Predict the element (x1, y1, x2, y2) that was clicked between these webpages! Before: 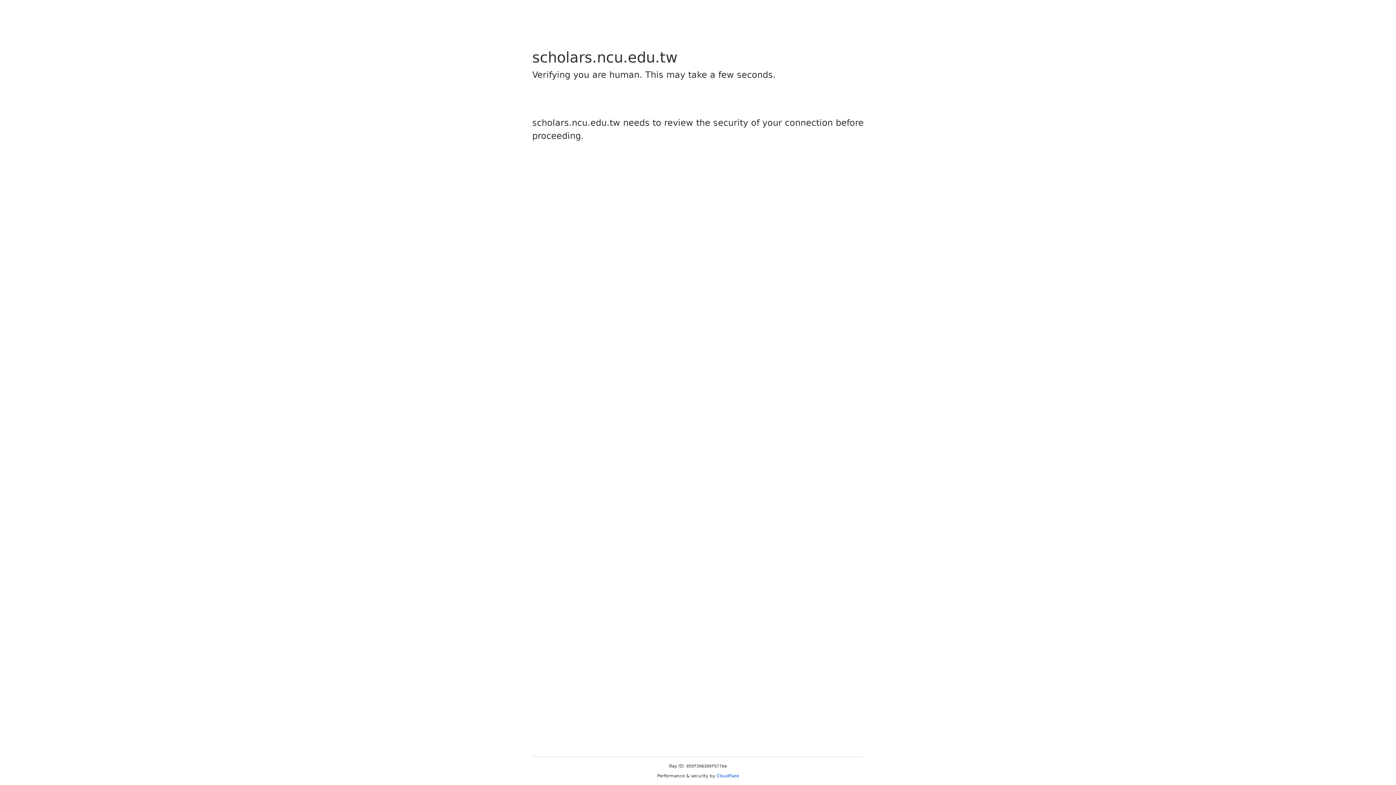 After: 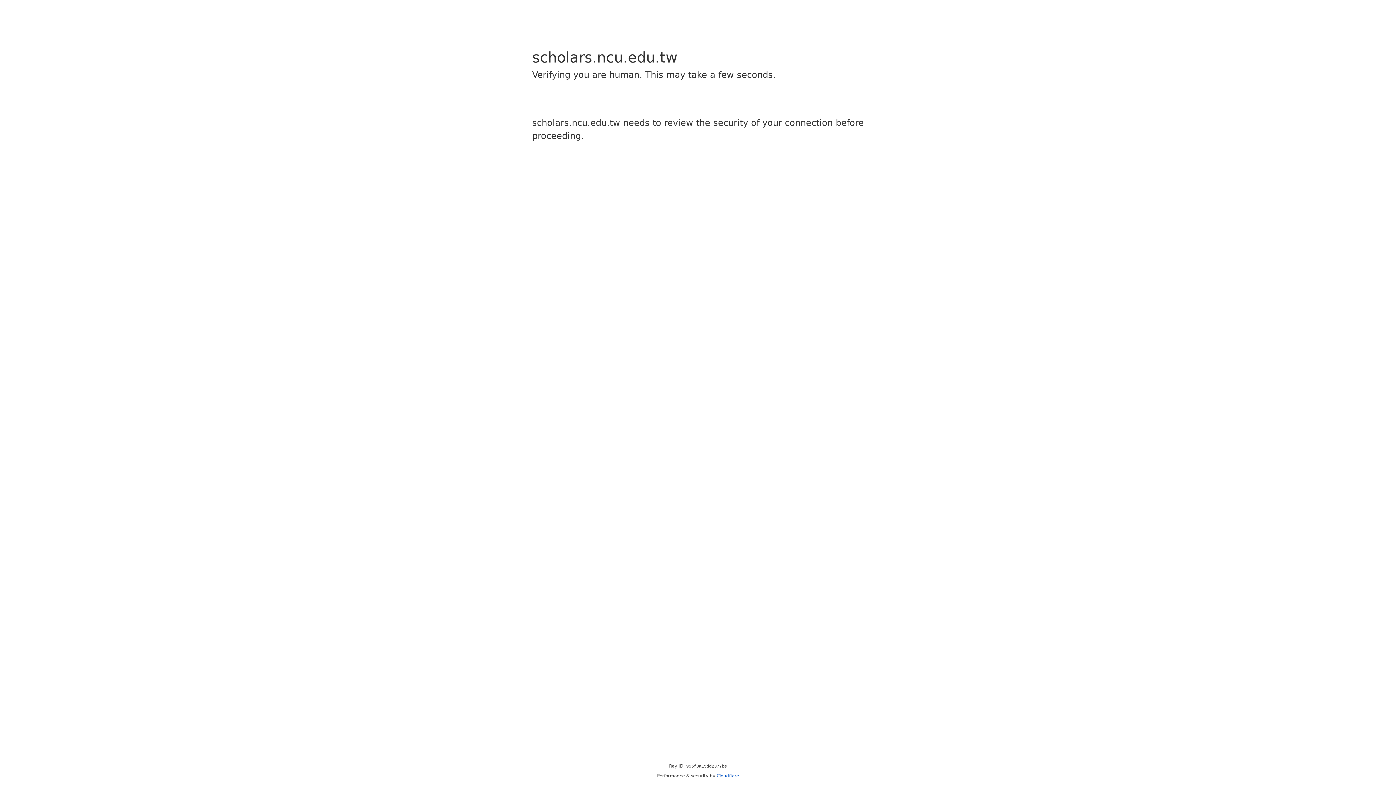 Action: label: Cloudflare bbox: (716, 773, 739, 778)